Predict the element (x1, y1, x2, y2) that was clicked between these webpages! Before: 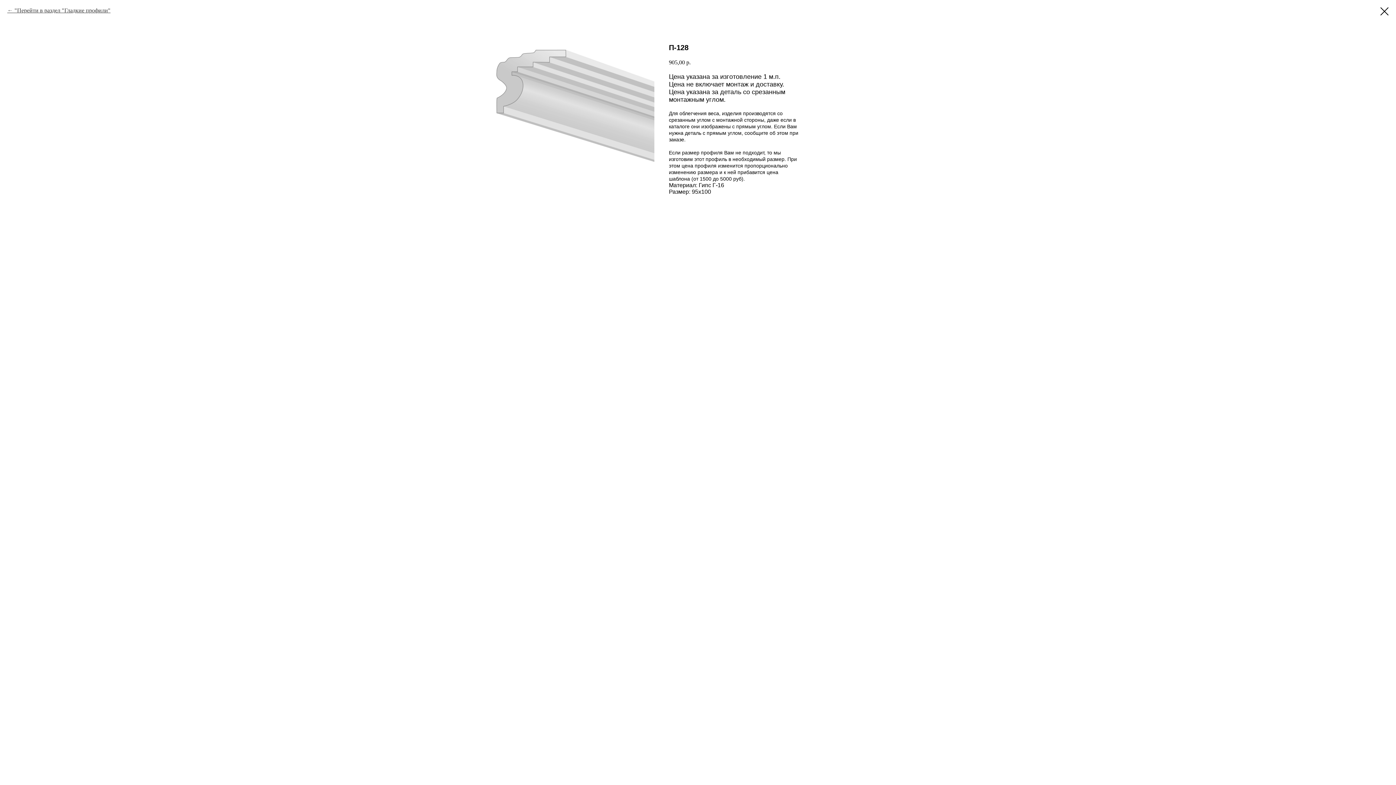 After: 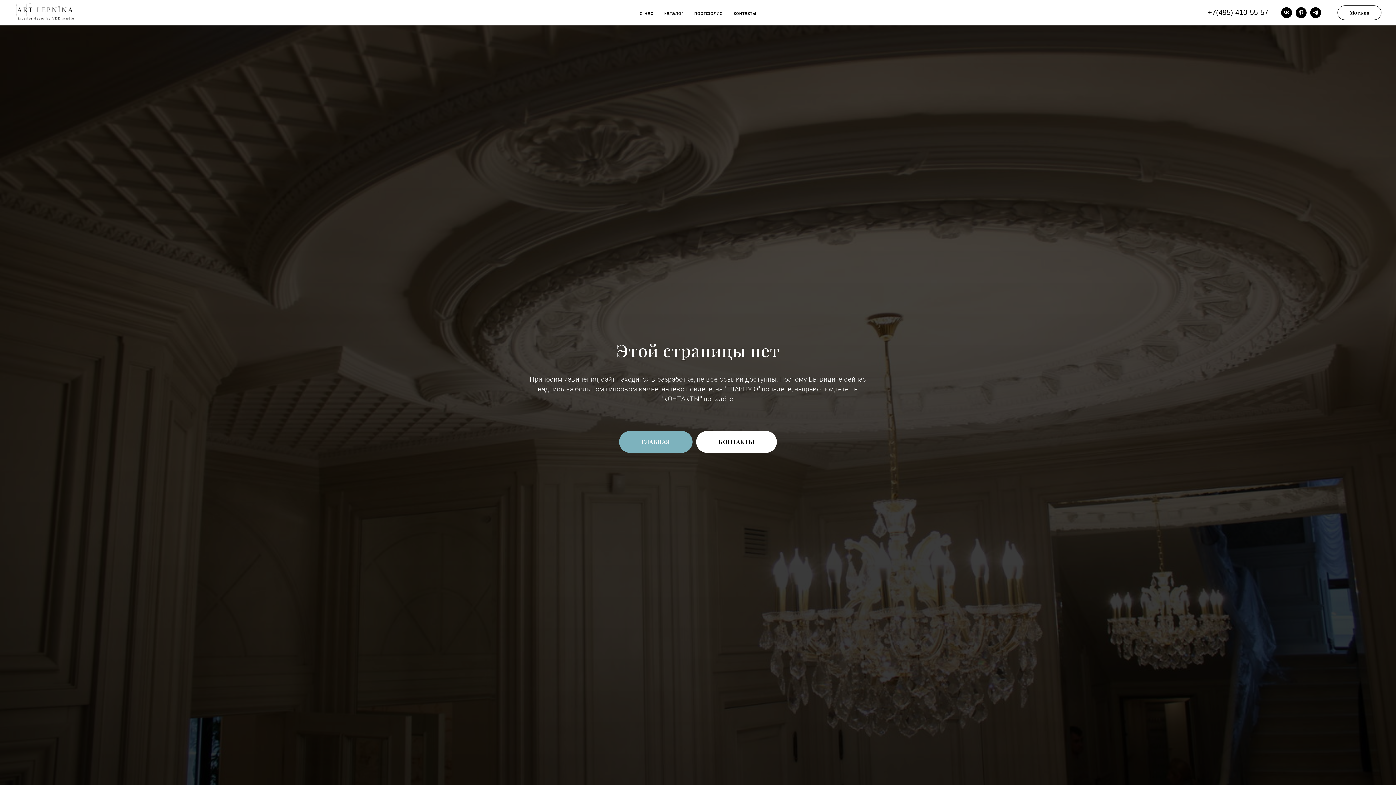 Action: bbox: (1380, 7, 1389, 15)